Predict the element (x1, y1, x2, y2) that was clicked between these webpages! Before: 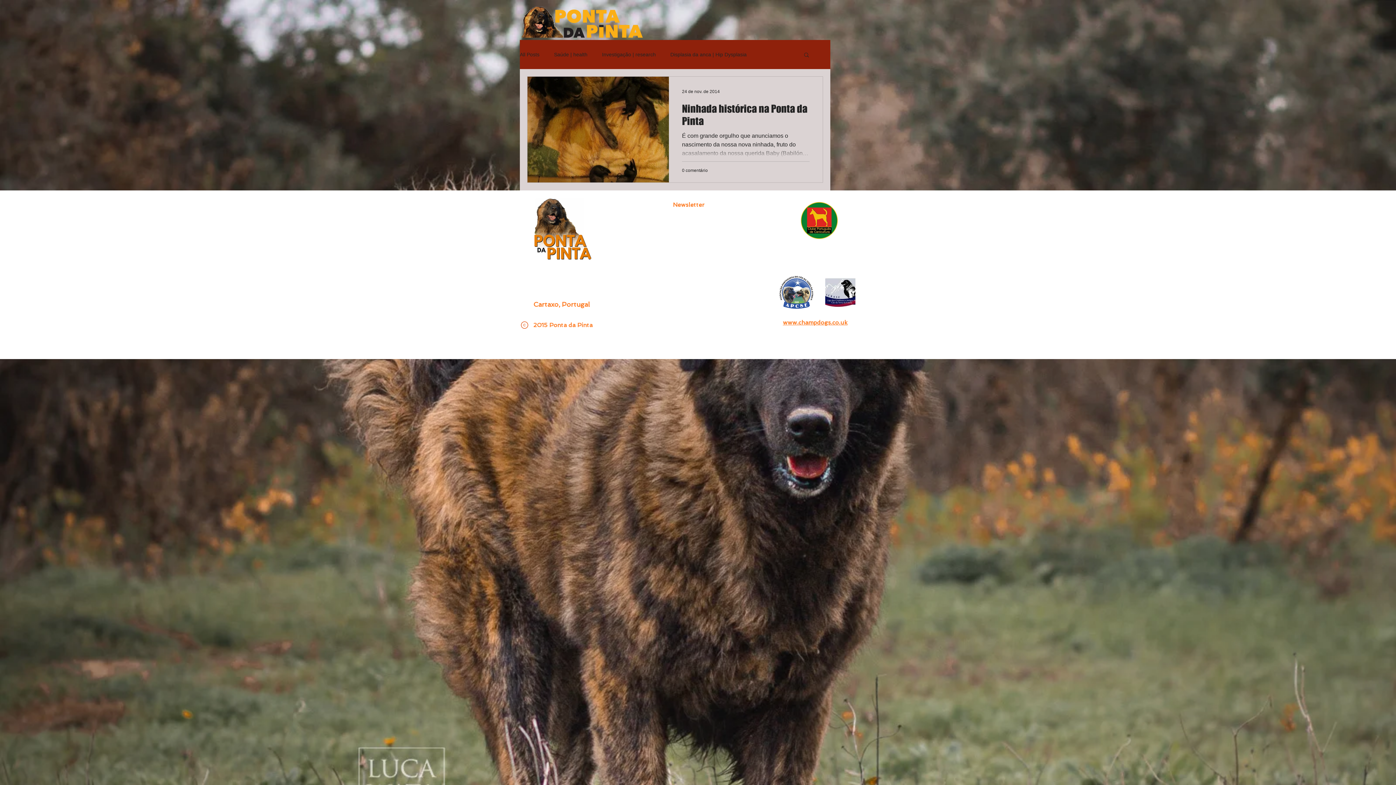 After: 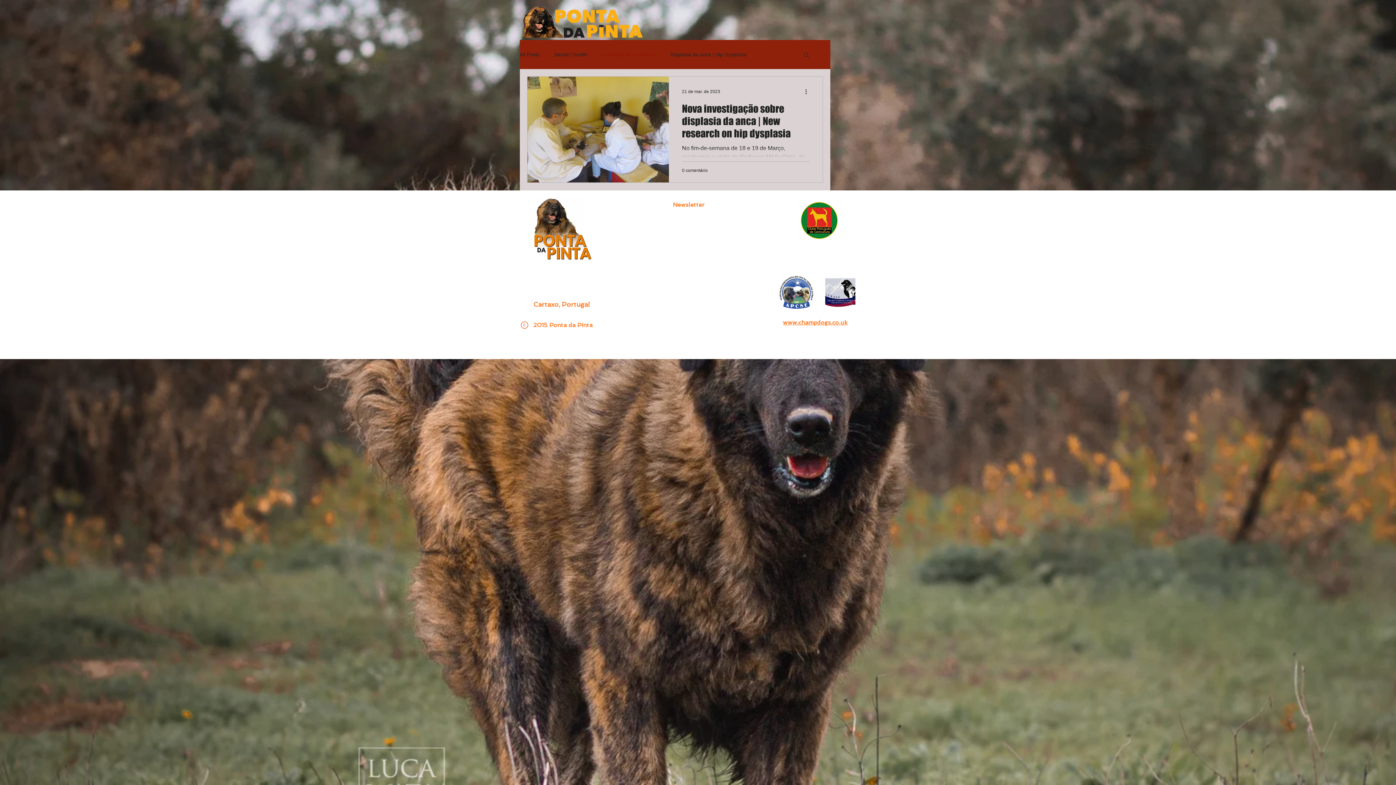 Action: bbox: (602, 51, 656, 57) label: Investigação | research